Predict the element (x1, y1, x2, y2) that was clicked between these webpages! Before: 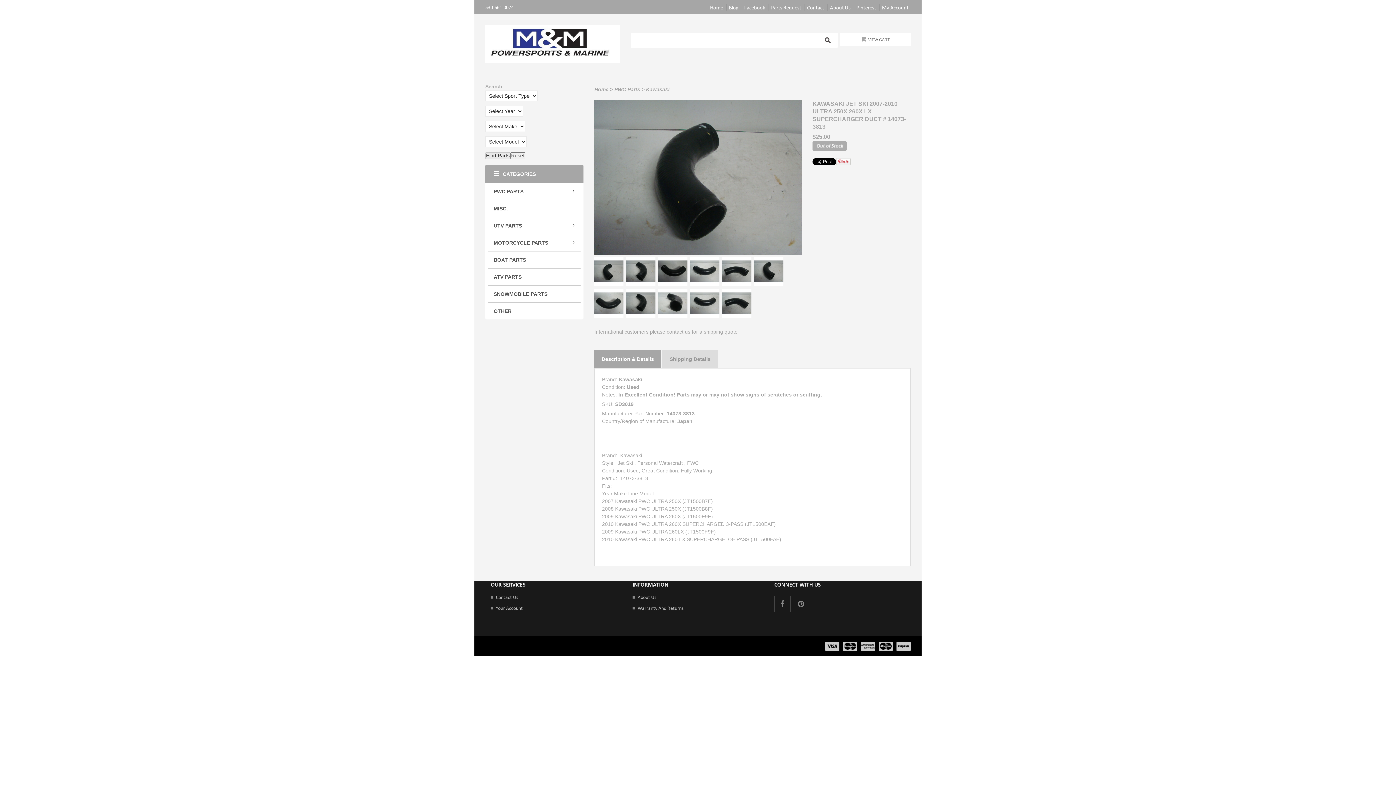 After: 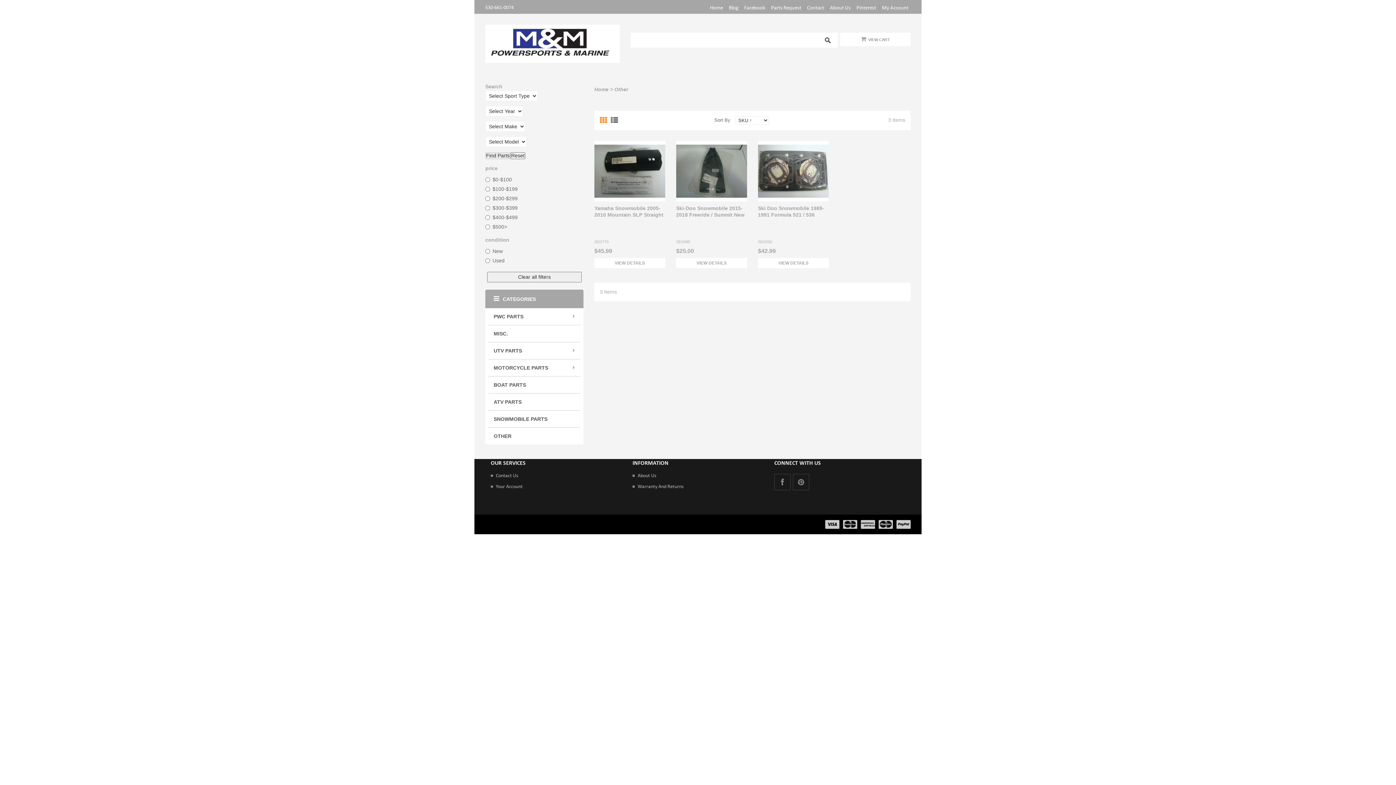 Action: label: OTHER bbox: (488, 302, 580, 319)